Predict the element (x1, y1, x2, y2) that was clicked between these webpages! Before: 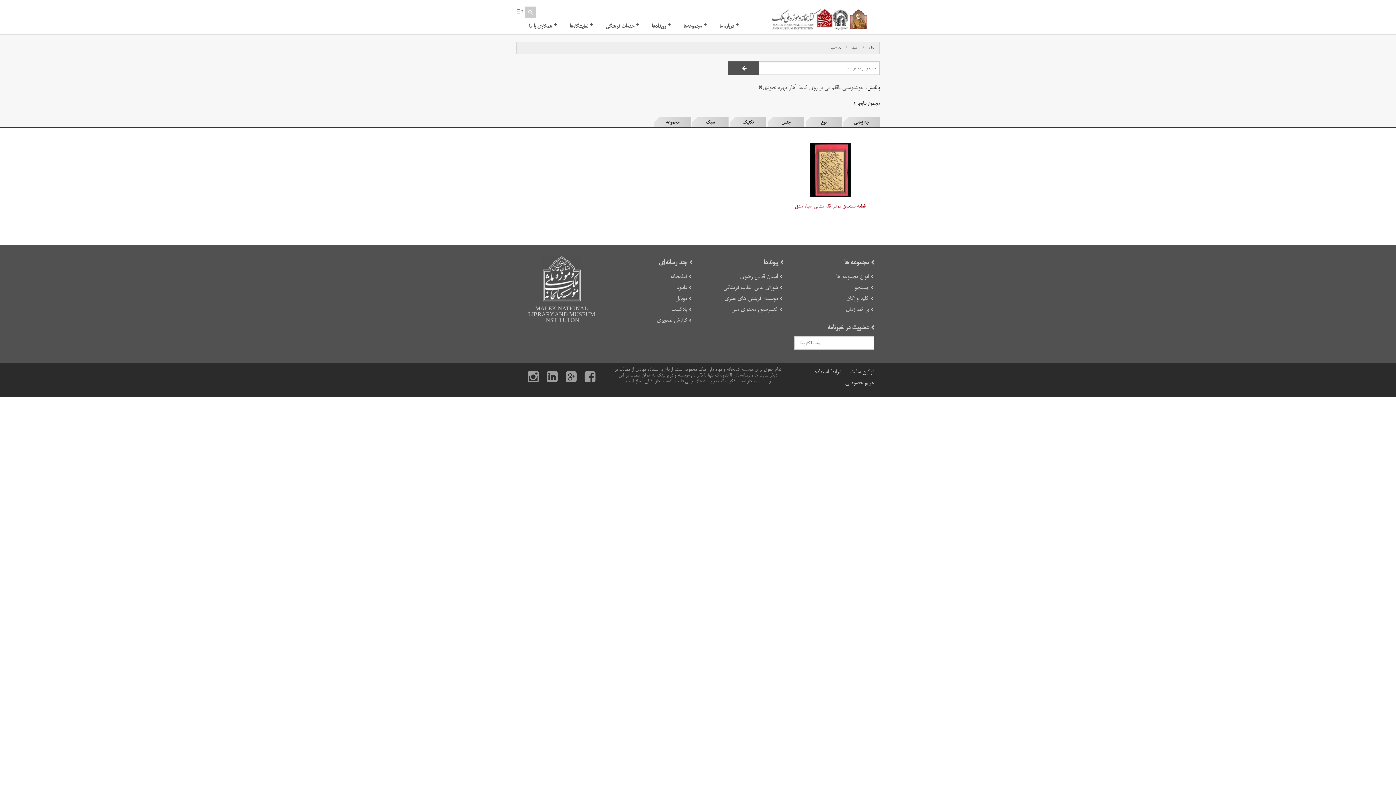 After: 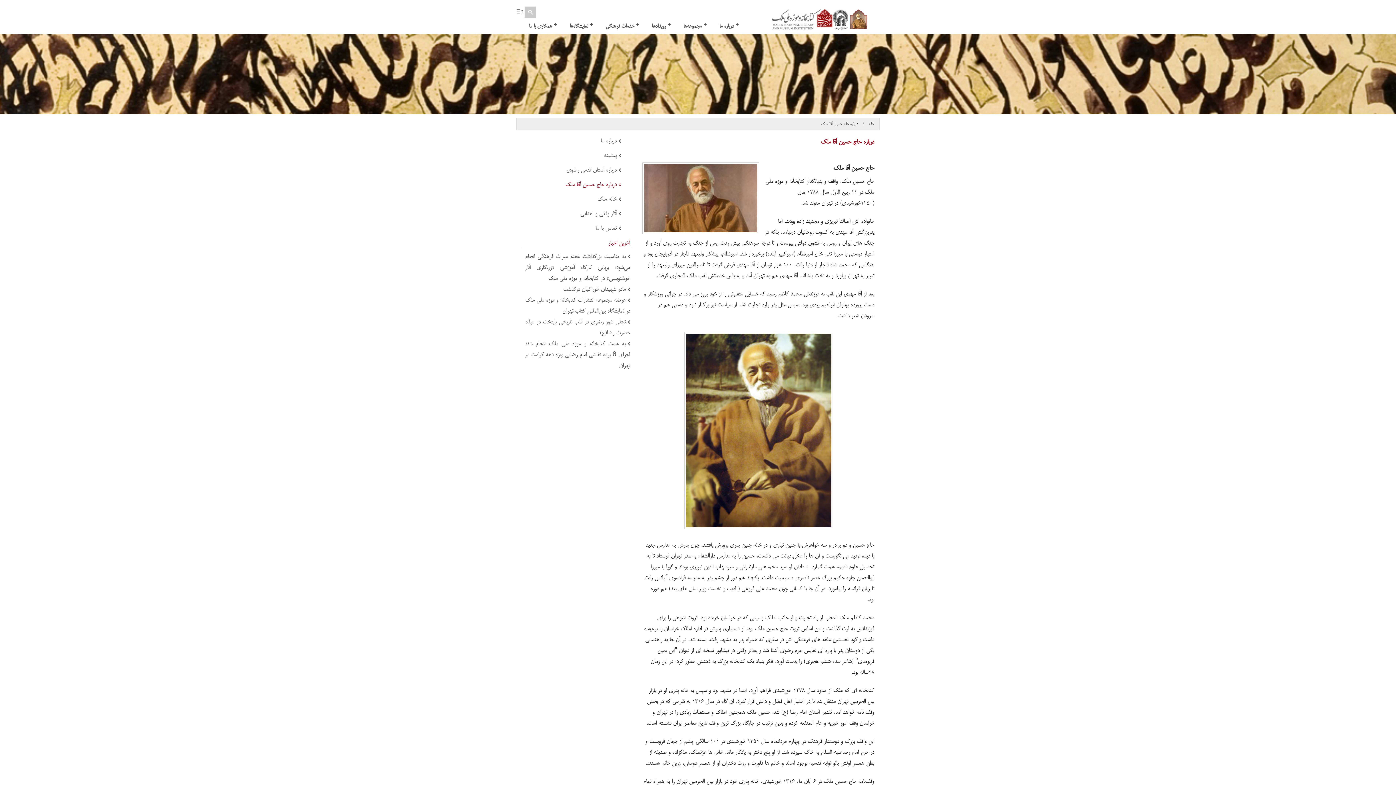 Action: bbox: (850, 15, 867, 23)